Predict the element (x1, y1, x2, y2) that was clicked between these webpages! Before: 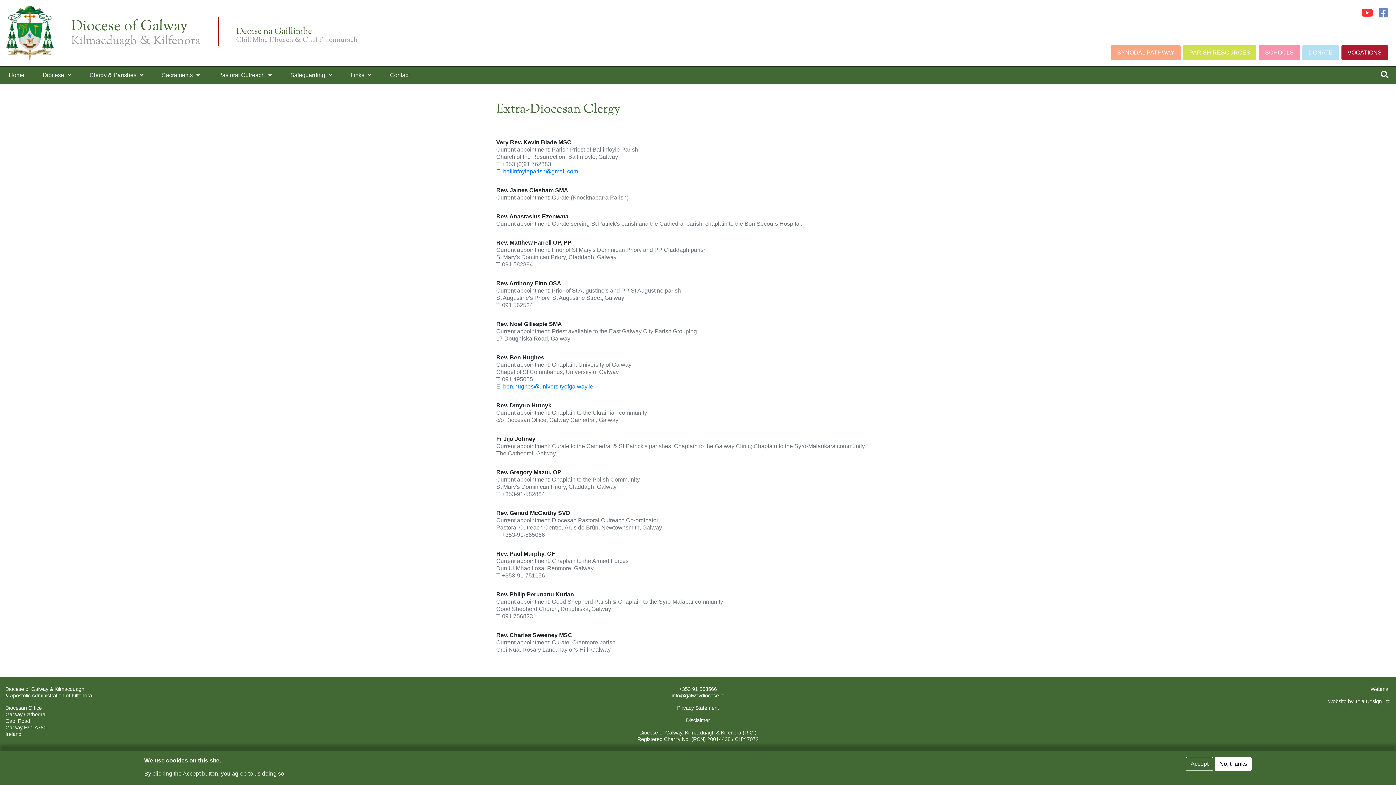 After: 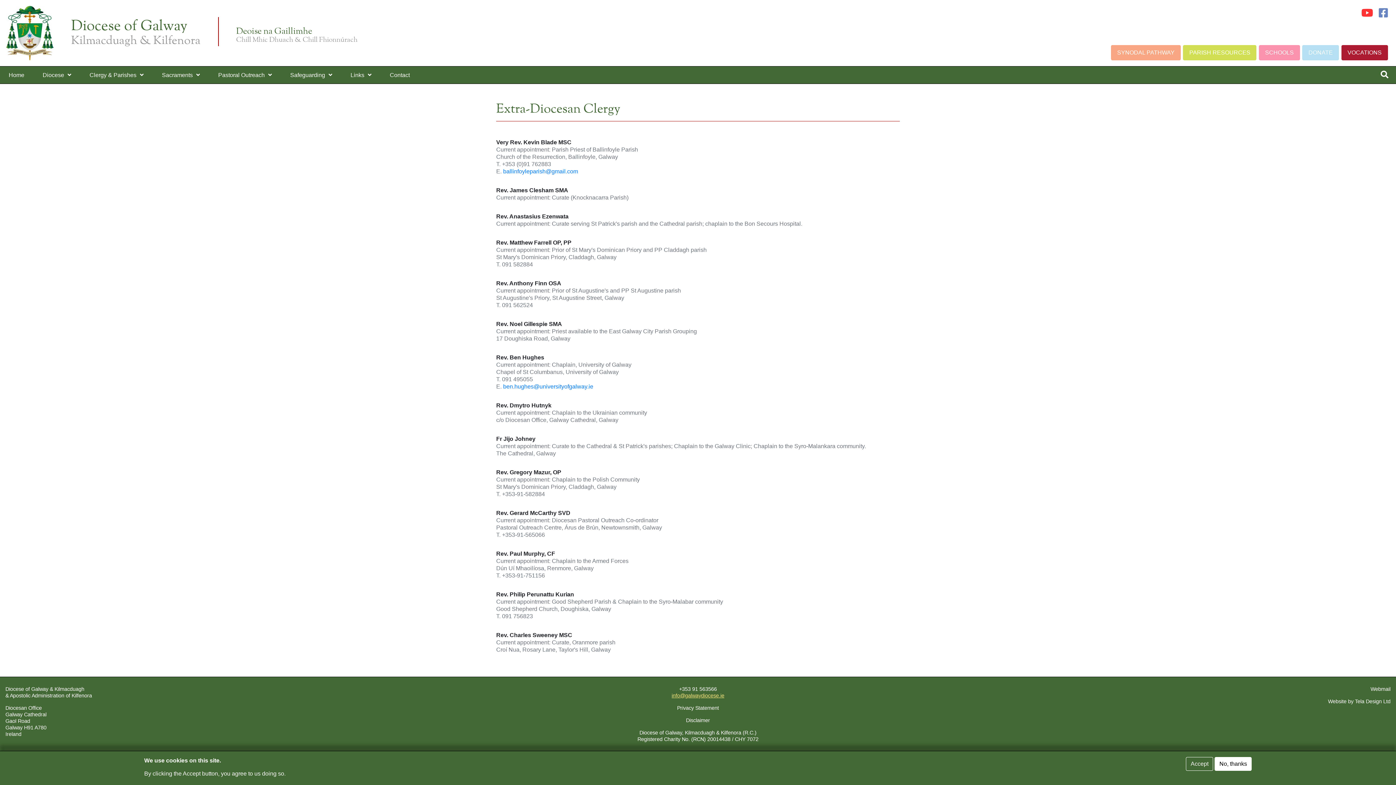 Action: bbox: (671, 693, 724, 699) label: info@galwaydiocese.ie